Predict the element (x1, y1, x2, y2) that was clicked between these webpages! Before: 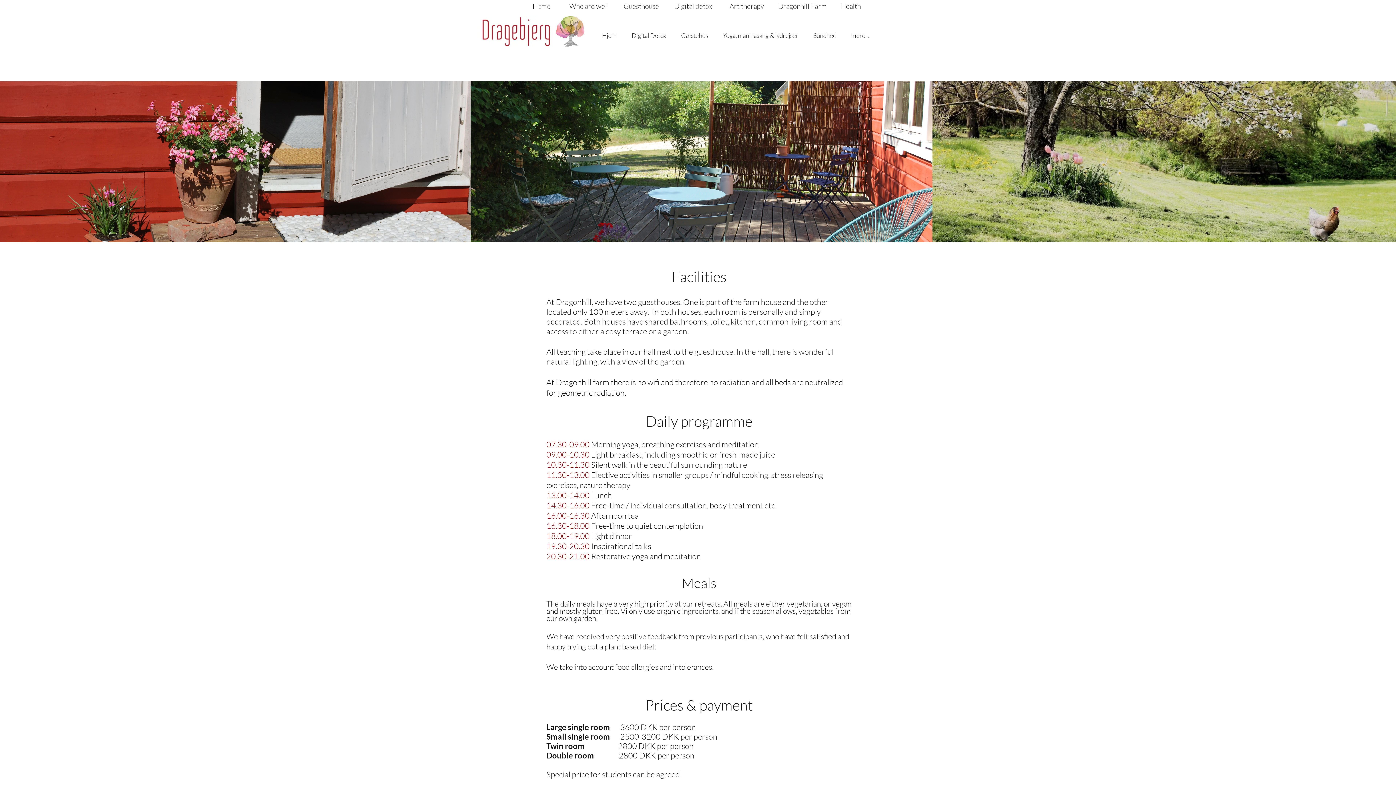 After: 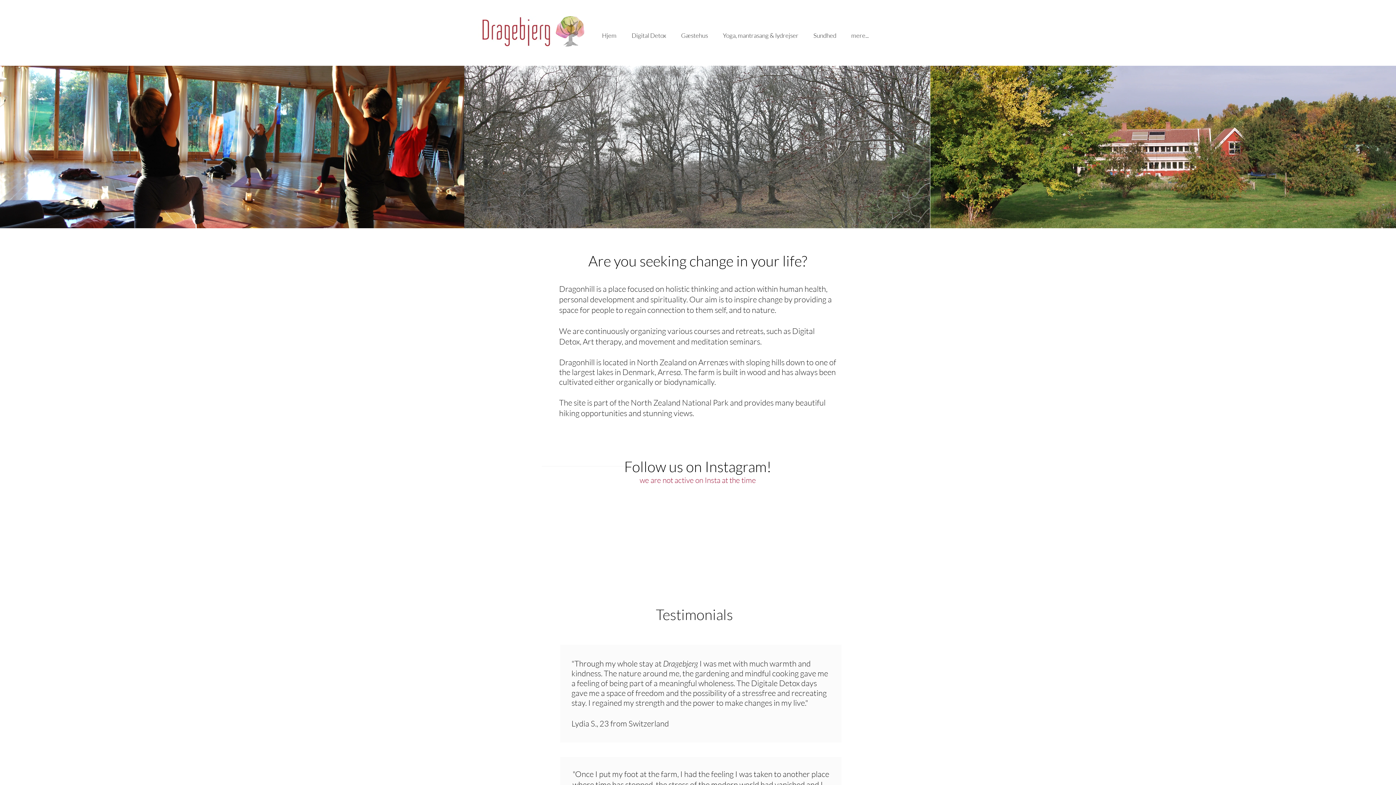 Action: label: Home bbox: (520, -1, 562, 14)